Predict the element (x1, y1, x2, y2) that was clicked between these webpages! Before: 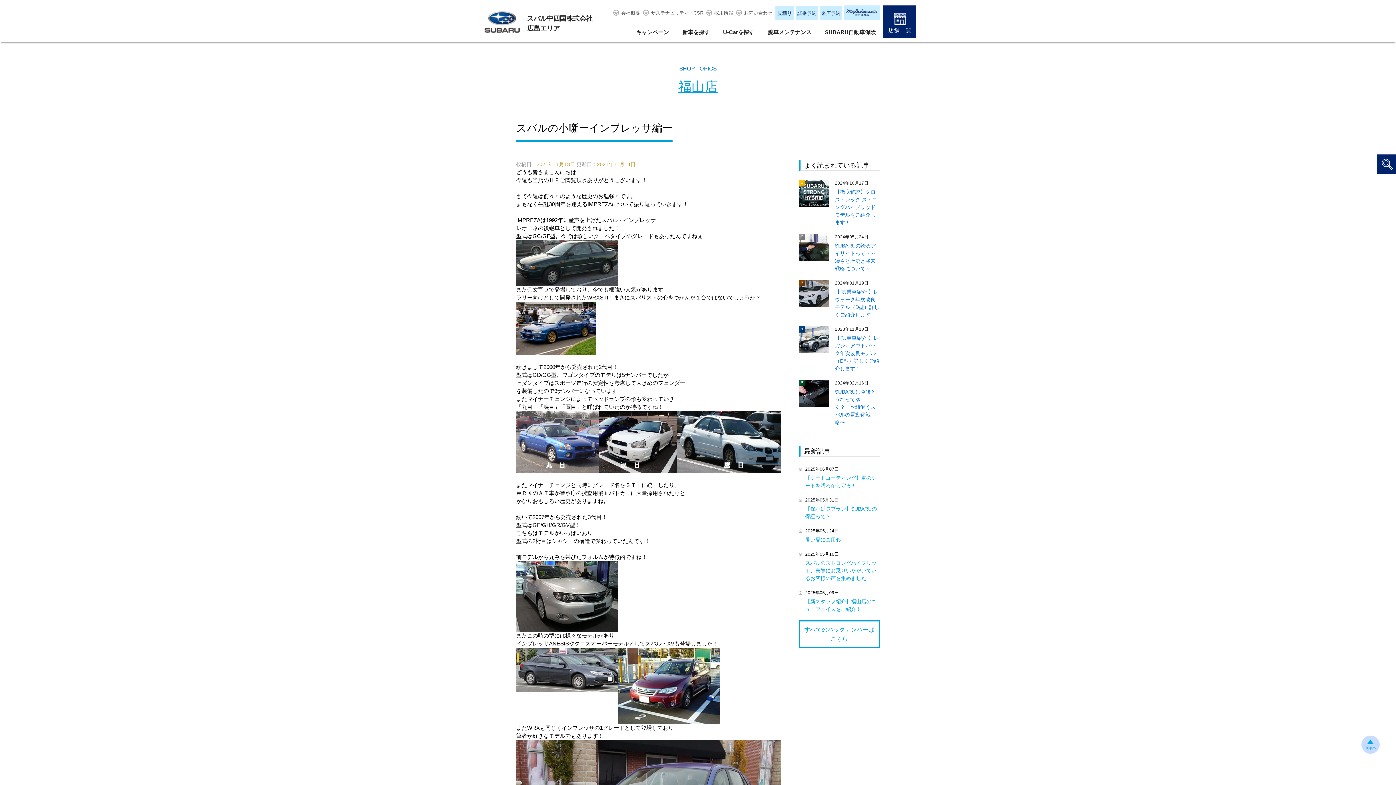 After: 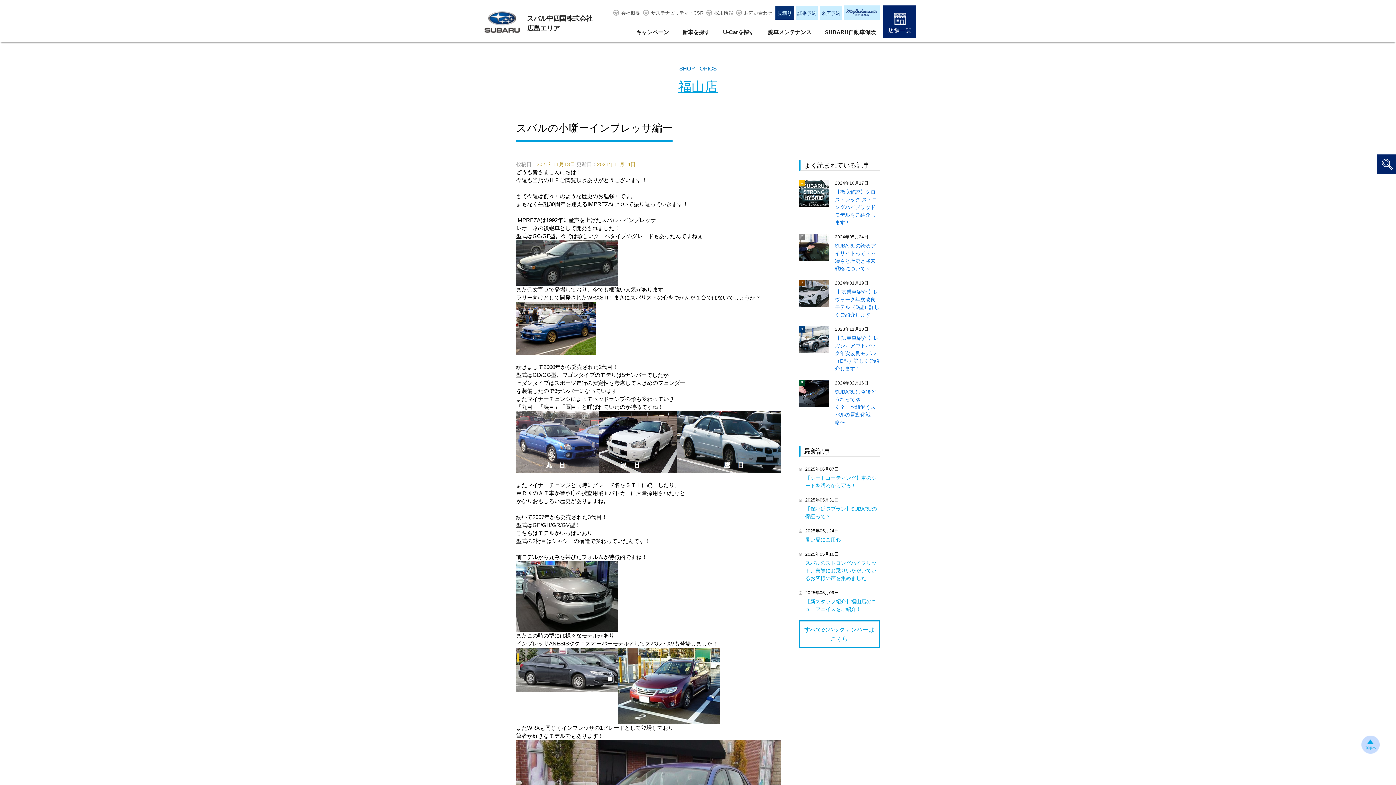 Action: label: 見積り bbox: (775, 6, 794, 19)